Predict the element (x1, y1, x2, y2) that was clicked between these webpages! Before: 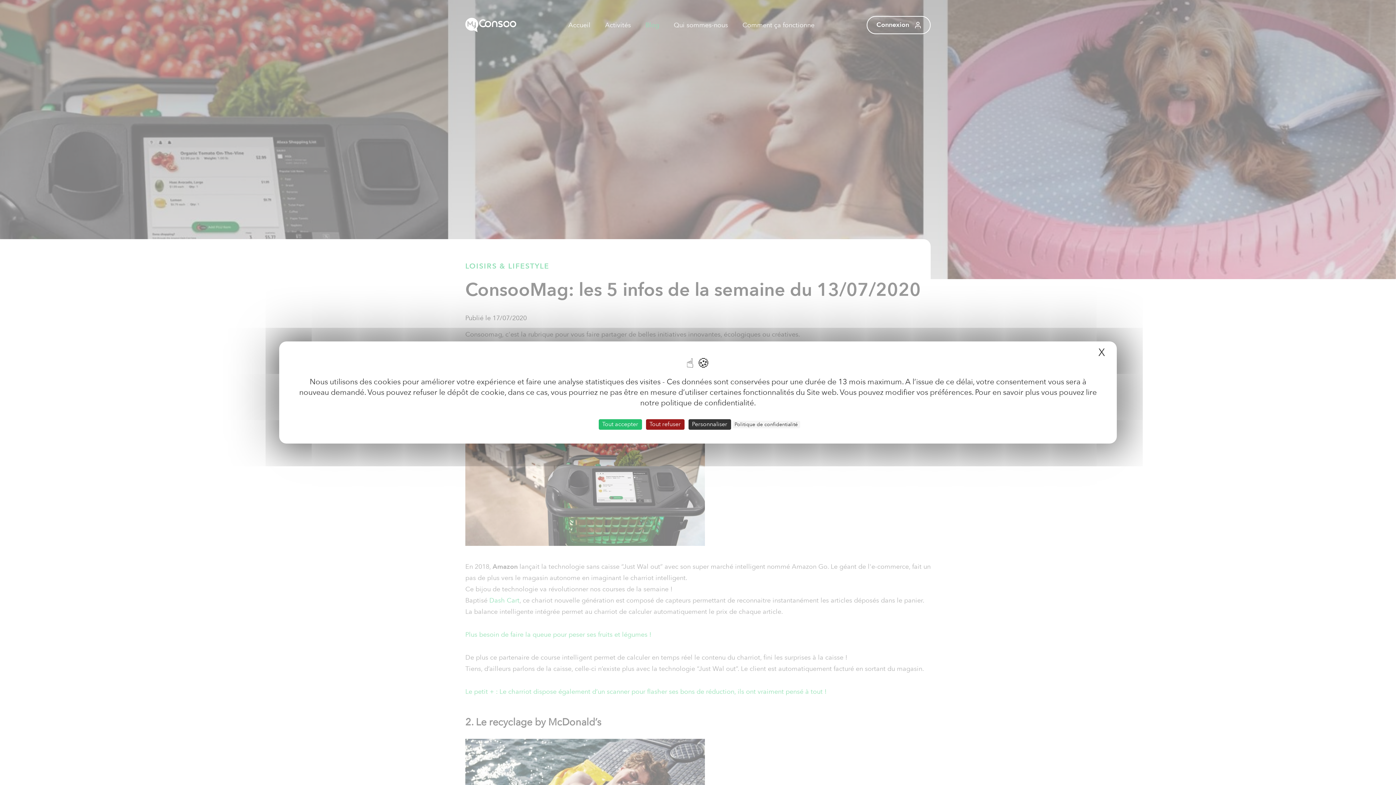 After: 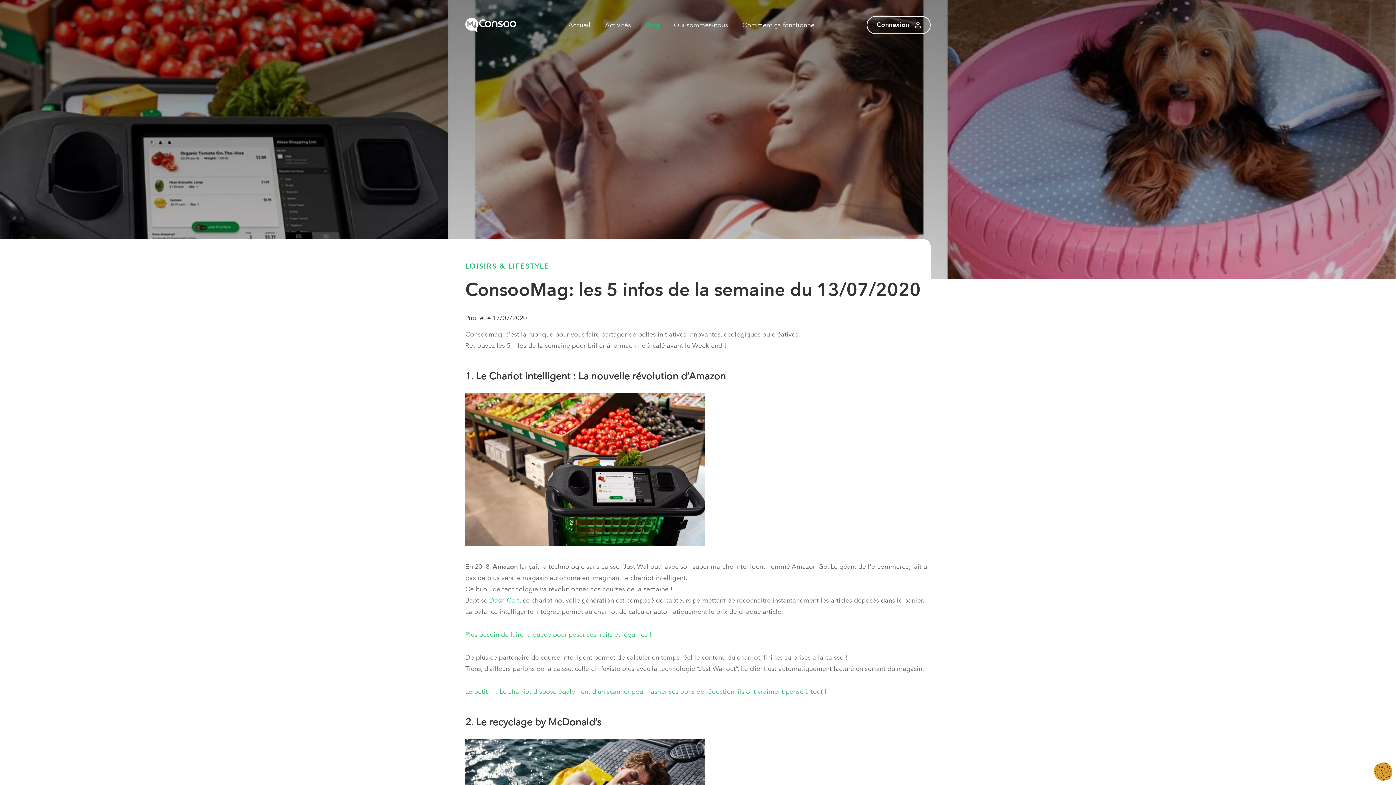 Action: label: X
Masquer le bandeau des cookies bbox: (1096, 345, 1107, 360)